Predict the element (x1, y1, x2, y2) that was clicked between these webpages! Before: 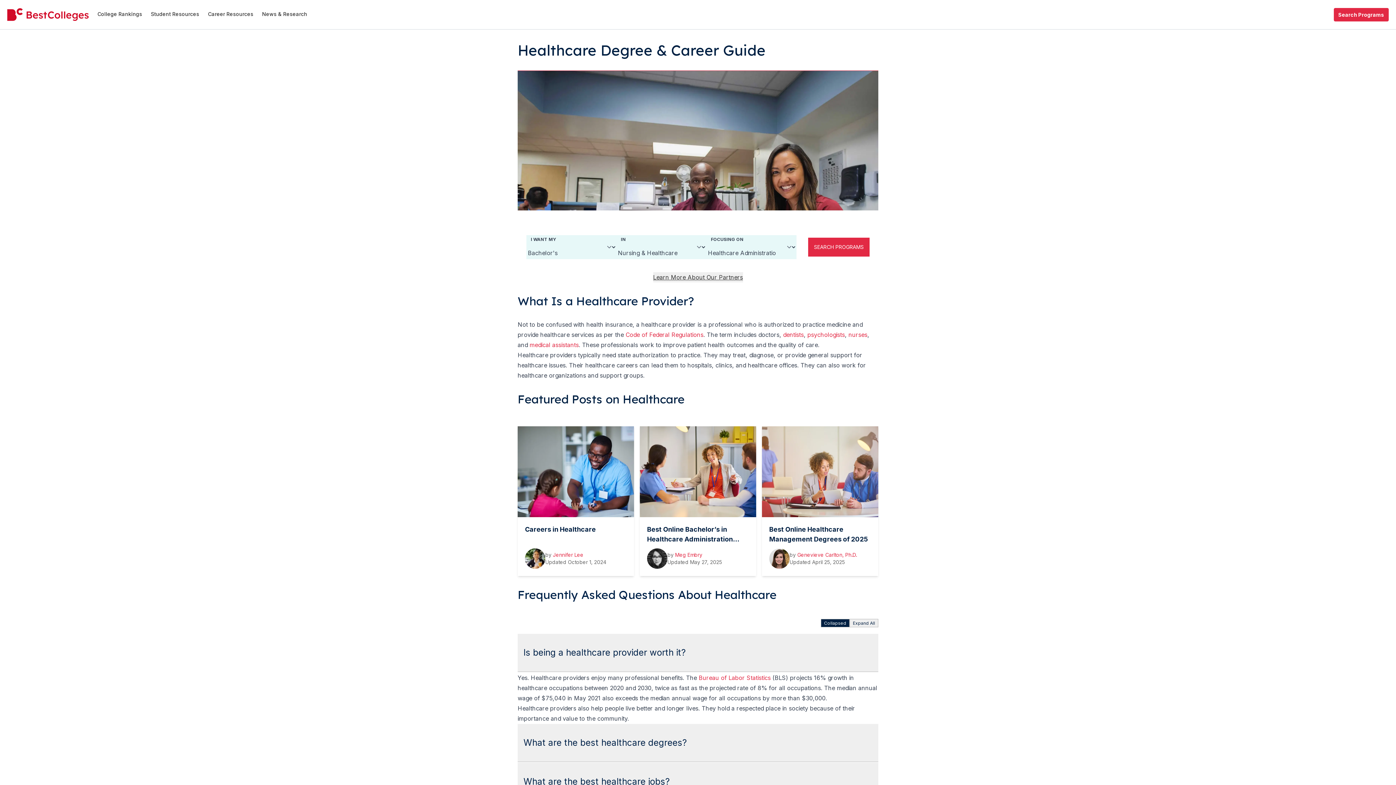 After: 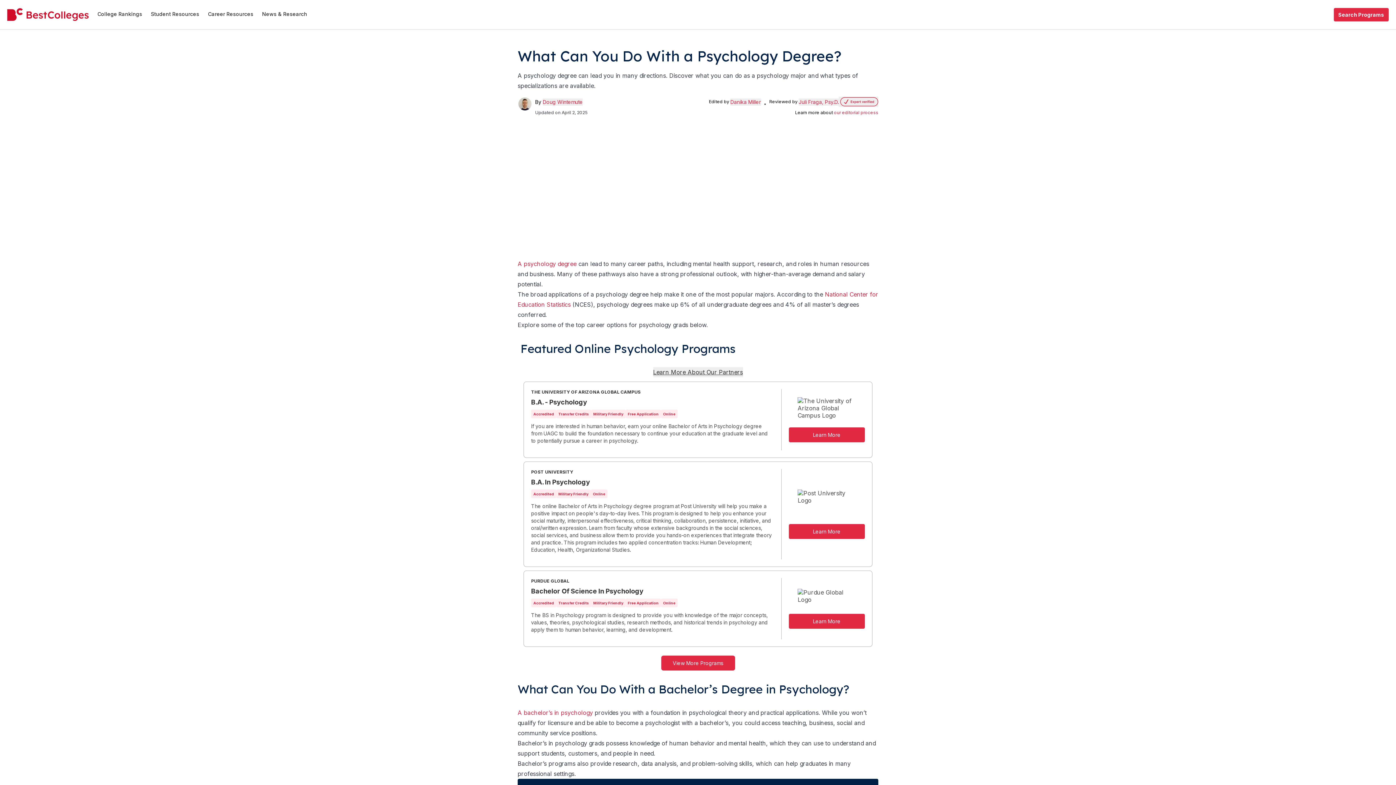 Action: bbox: (807, 331, 845, 338) label: psychologists